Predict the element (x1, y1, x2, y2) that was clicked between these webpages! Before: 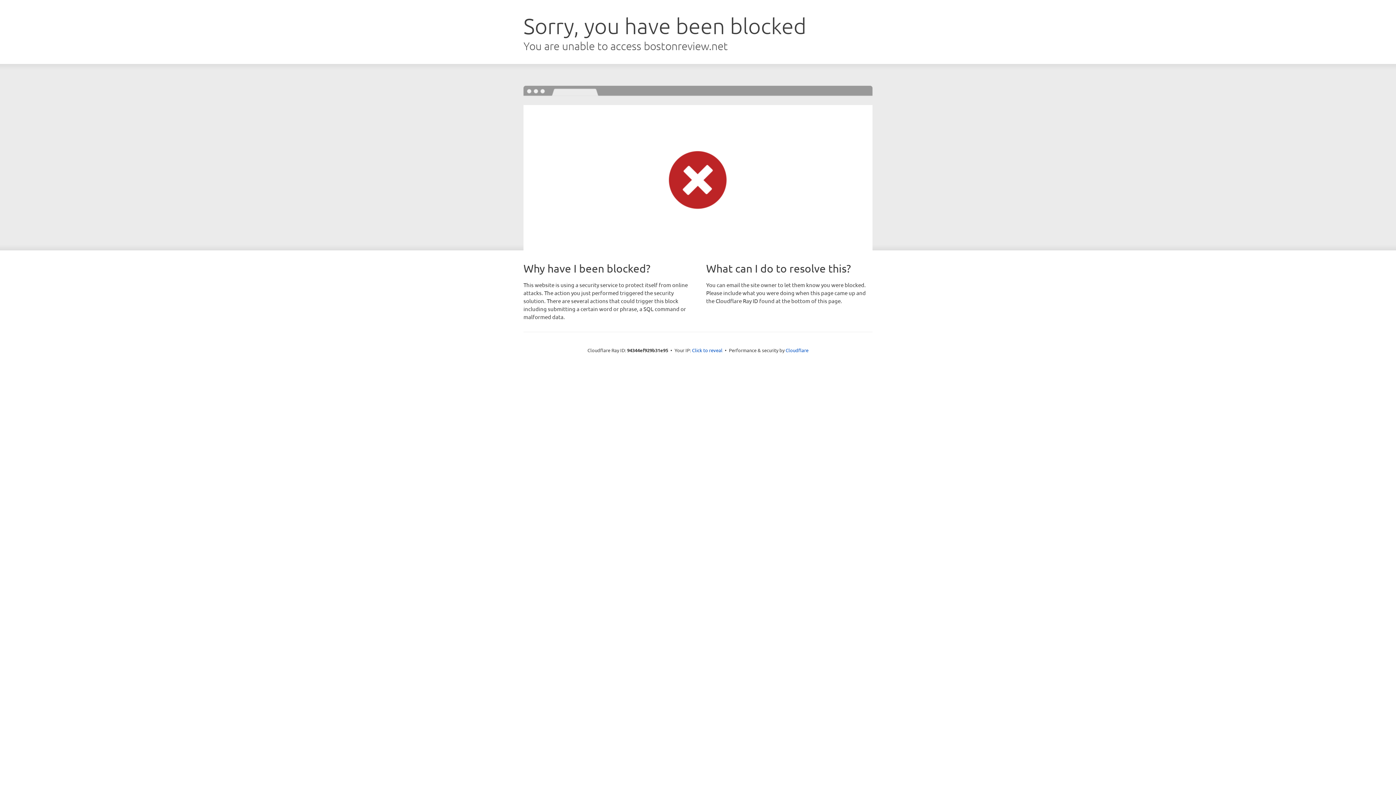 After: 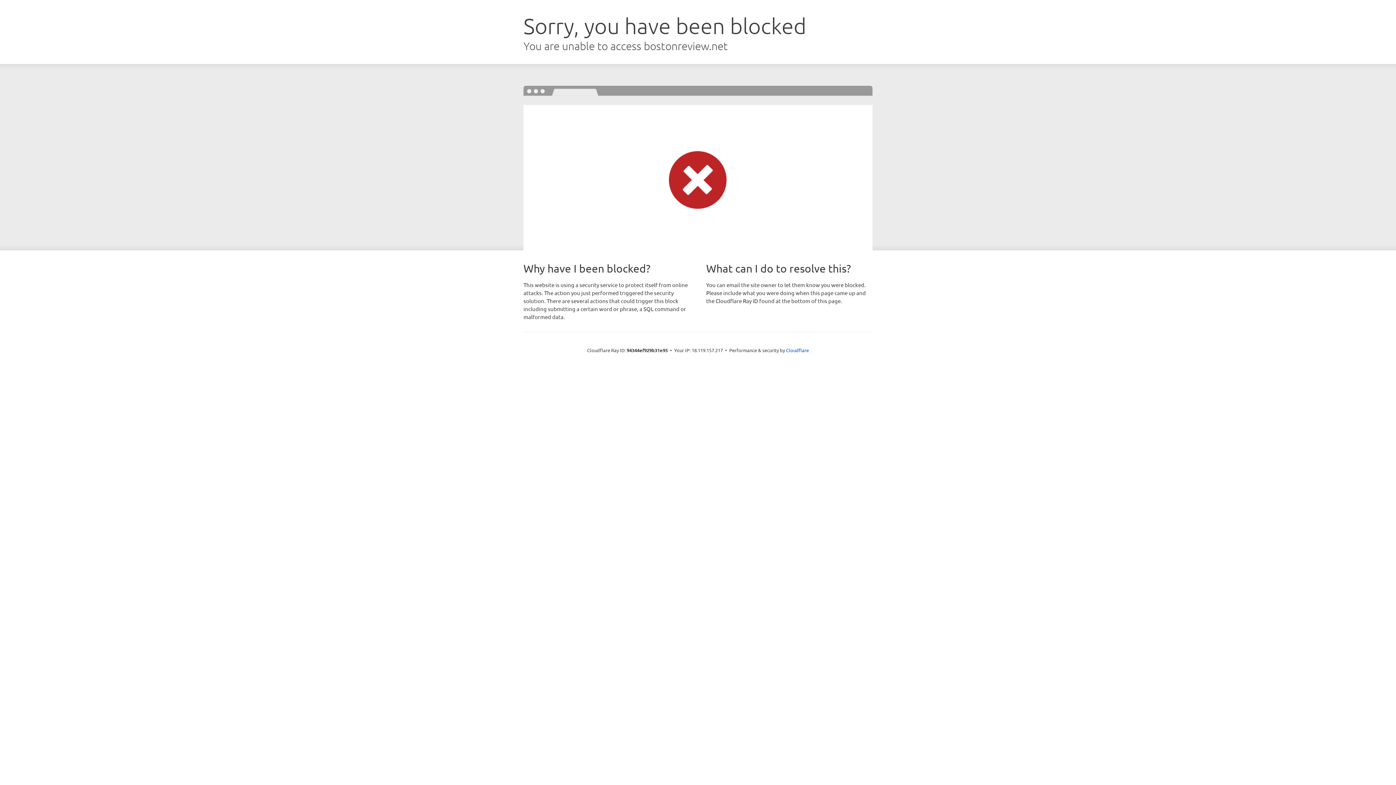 Action: label: Click to reveal bbox: (692, 346, 722, 353)